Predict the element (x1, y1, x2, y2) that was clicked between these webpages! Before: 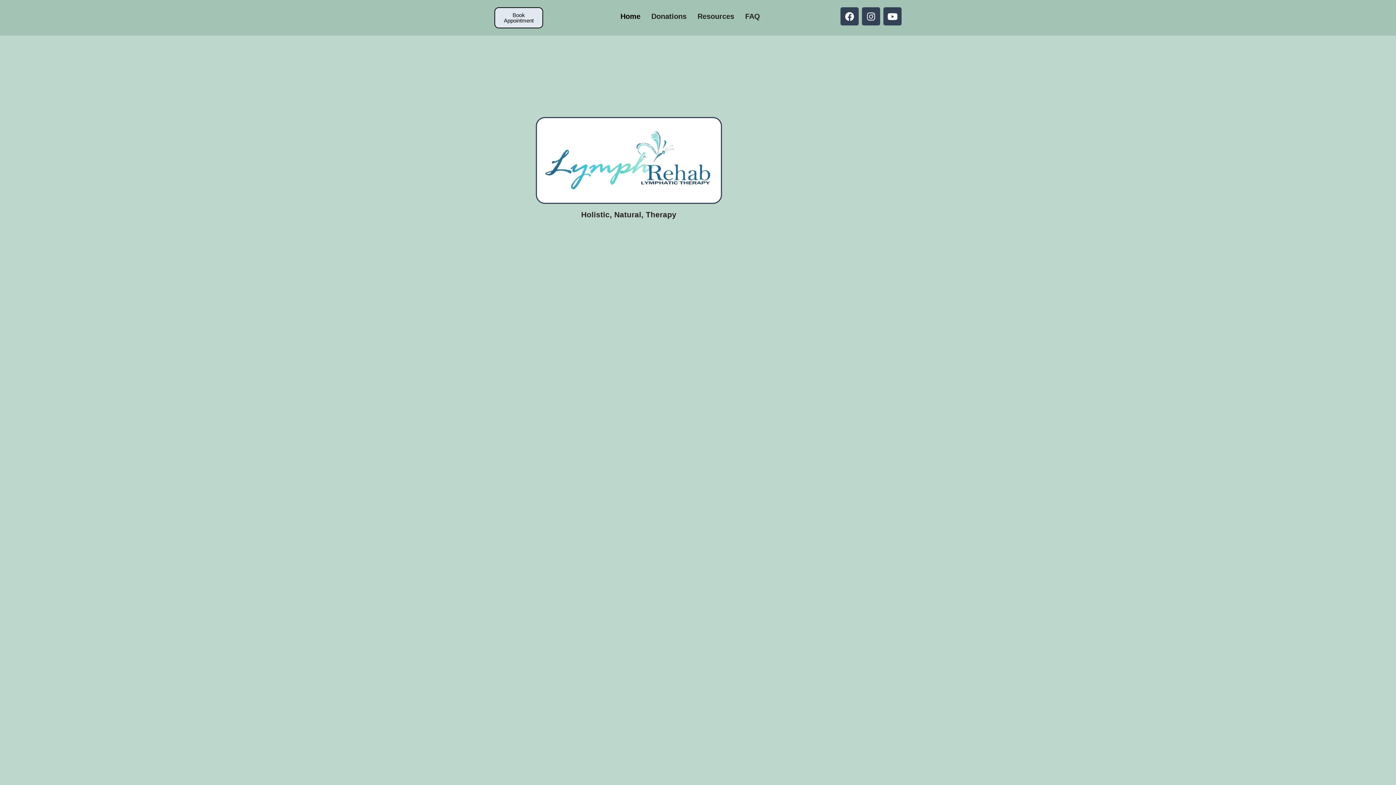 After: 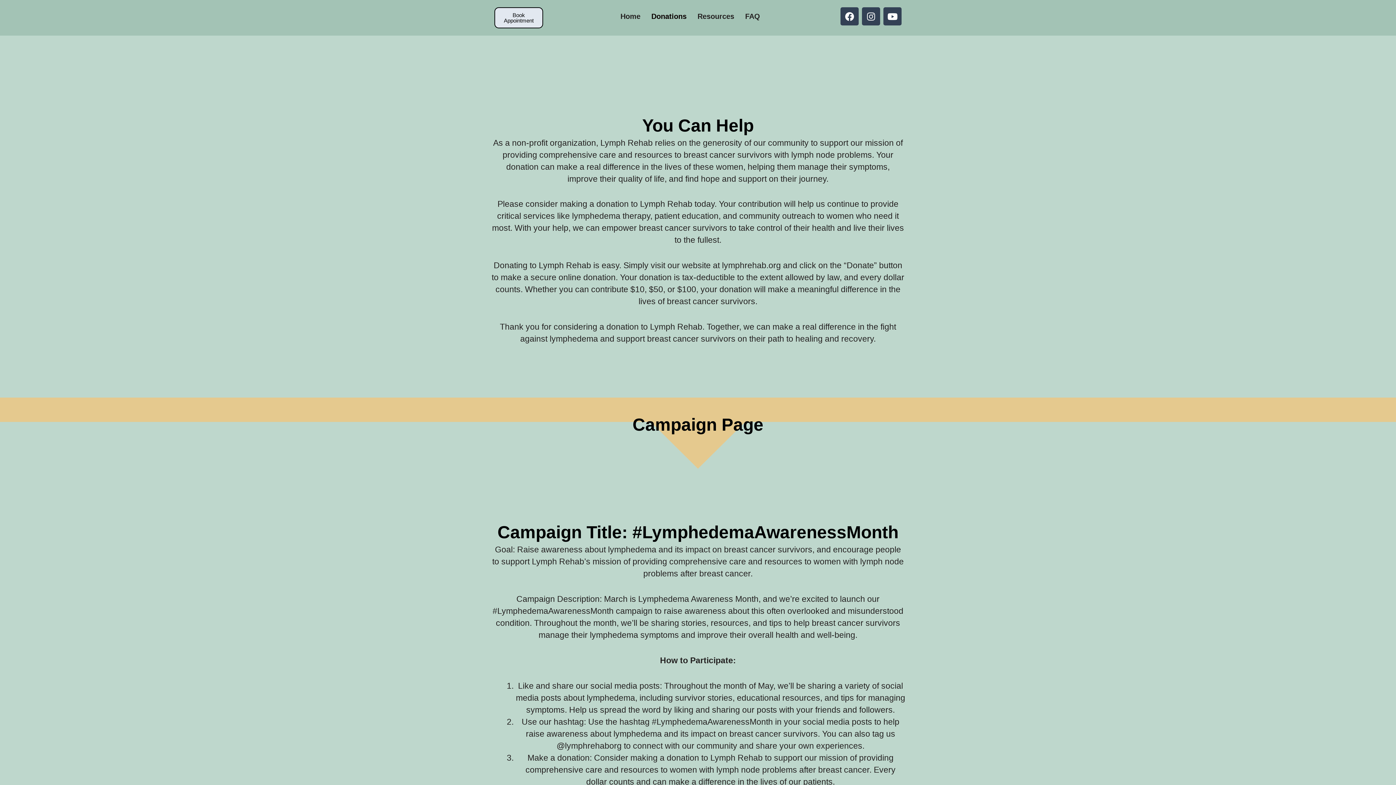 Action: bbox: (646, 7, 692, 25) label: Donations